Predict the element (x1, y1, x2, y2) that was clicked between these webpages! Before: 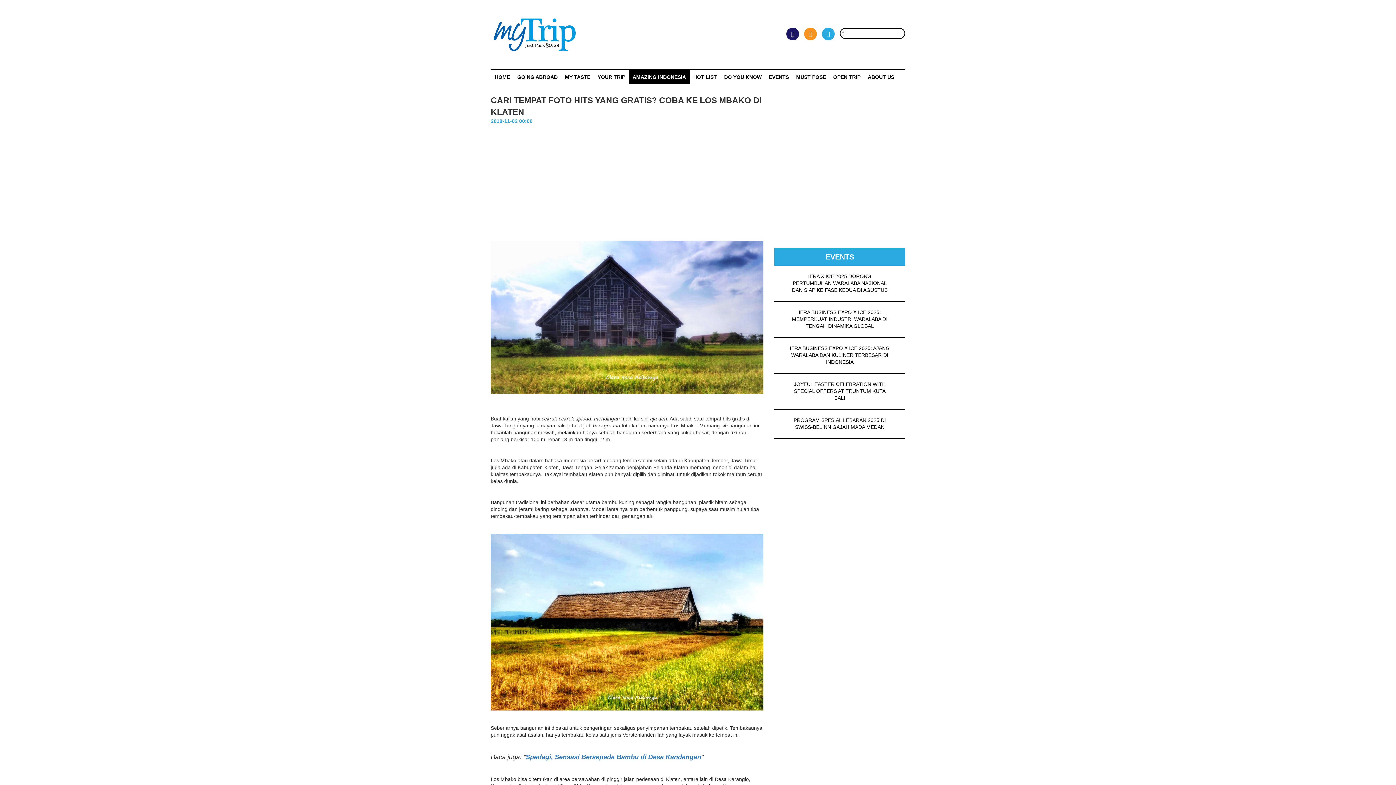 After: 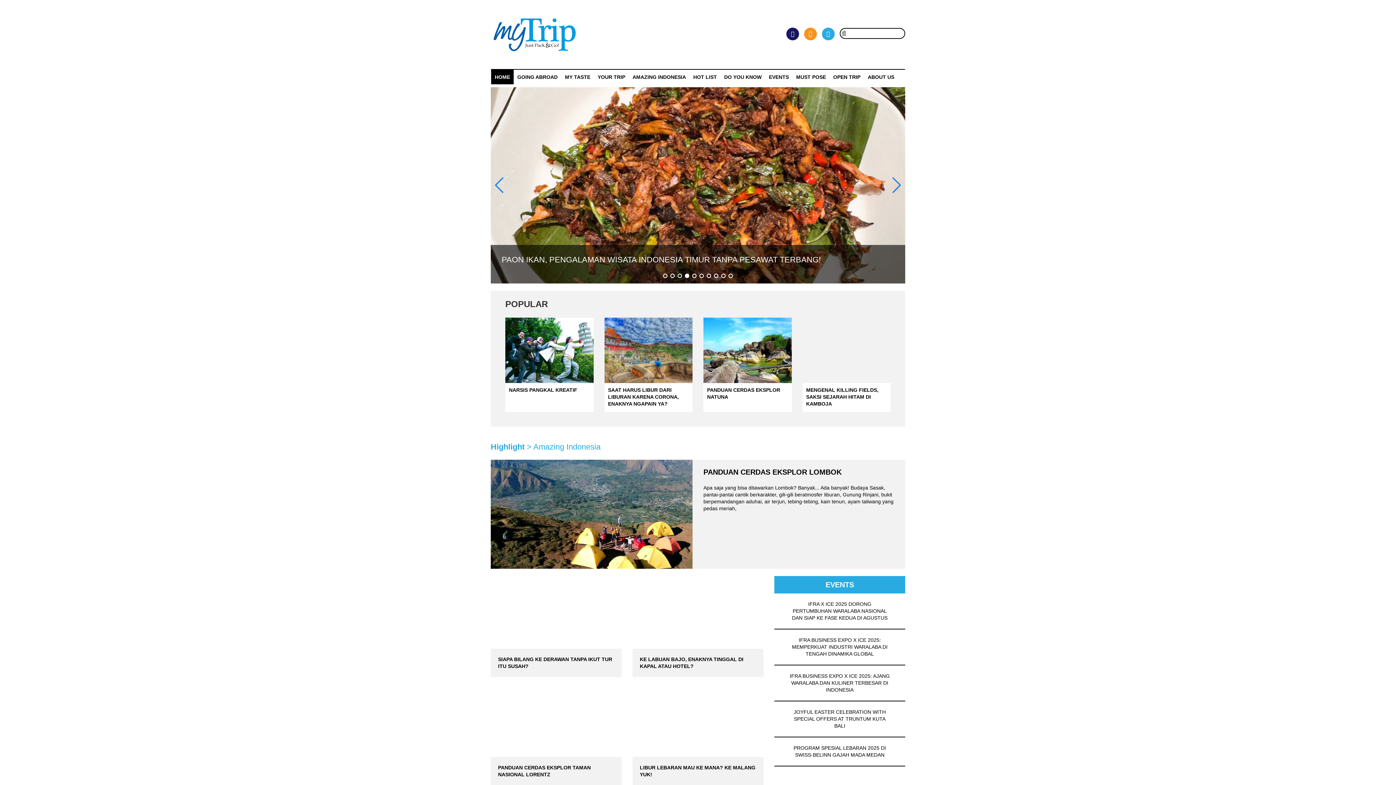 Action: bbox: (491, 69, 513, 84) label: HOME